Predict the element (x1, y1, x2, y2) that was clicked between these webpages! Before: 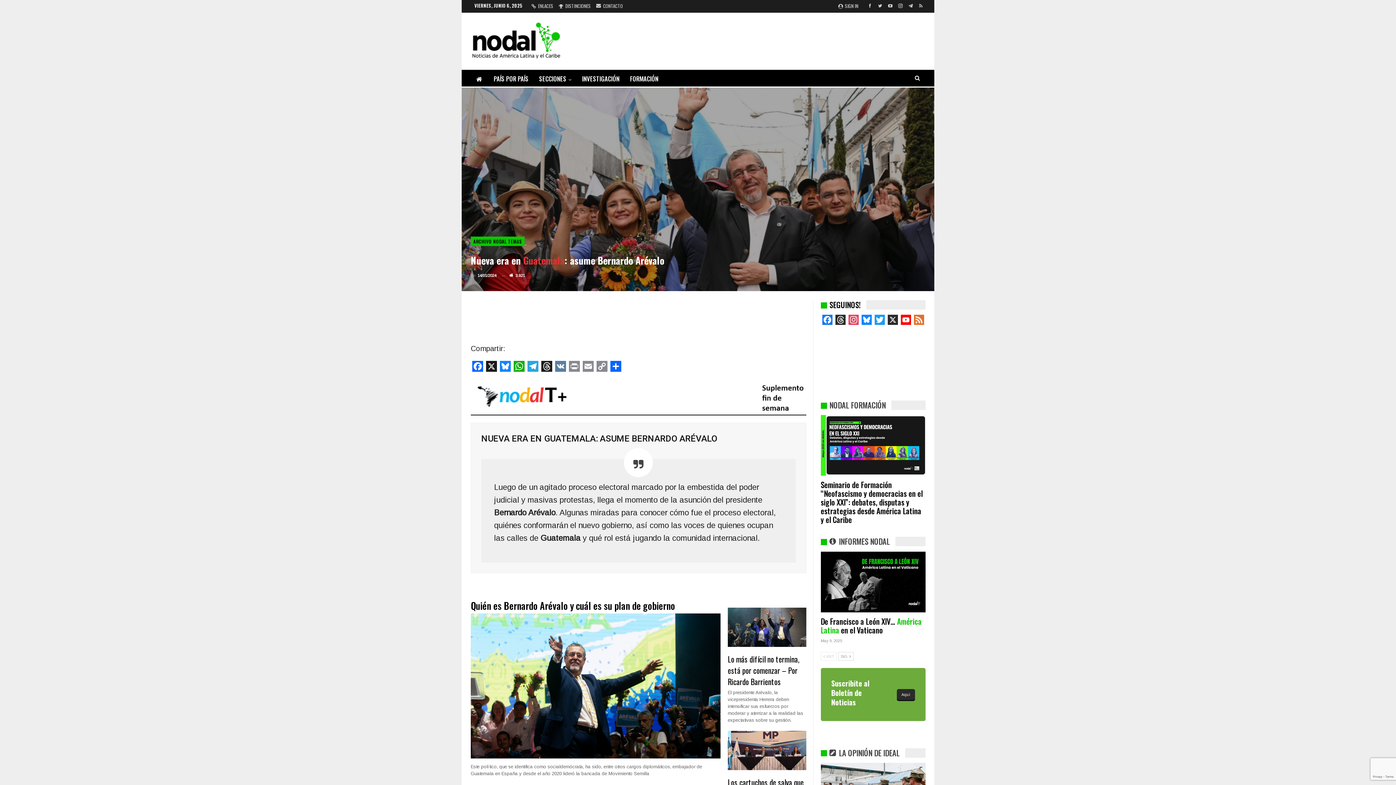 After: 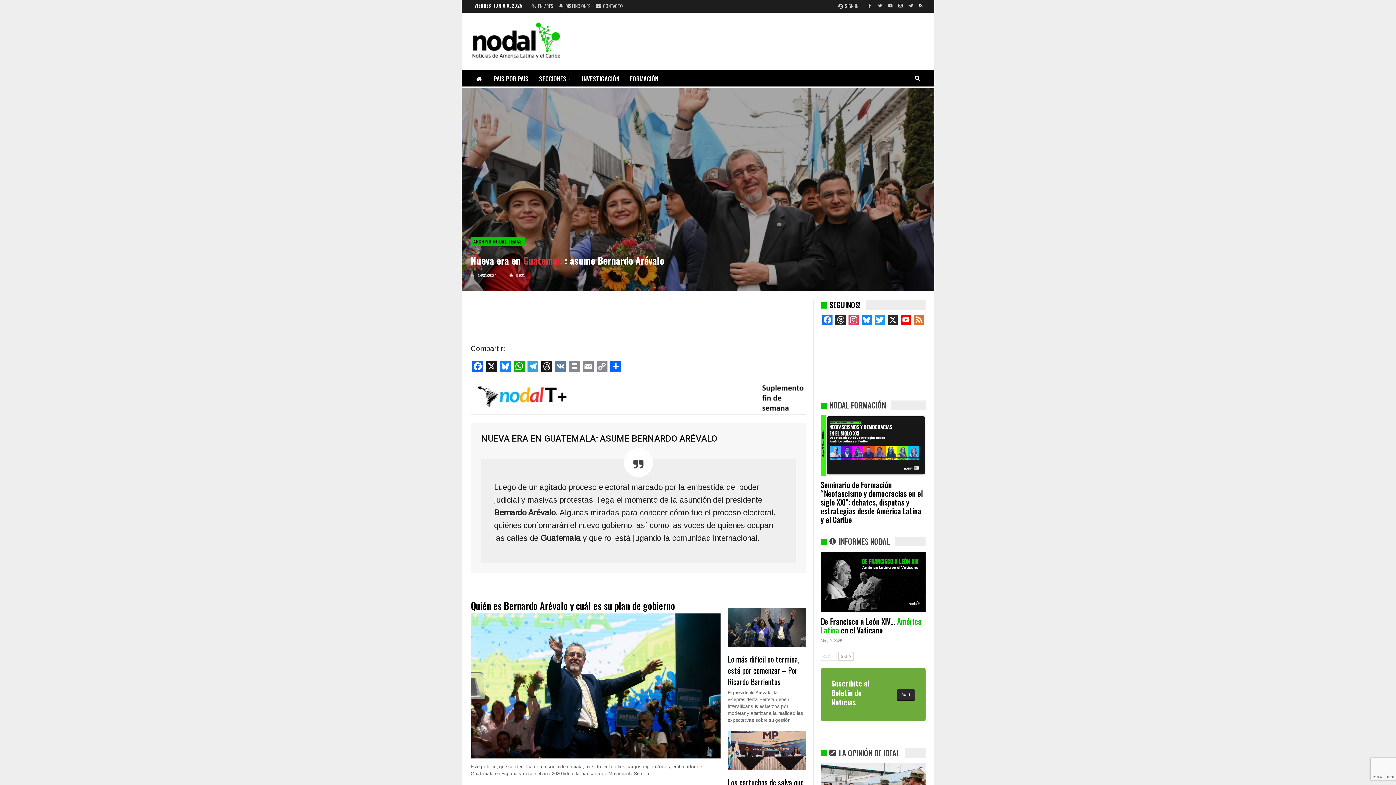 Action: bbox: (916, 2, 925, 8)